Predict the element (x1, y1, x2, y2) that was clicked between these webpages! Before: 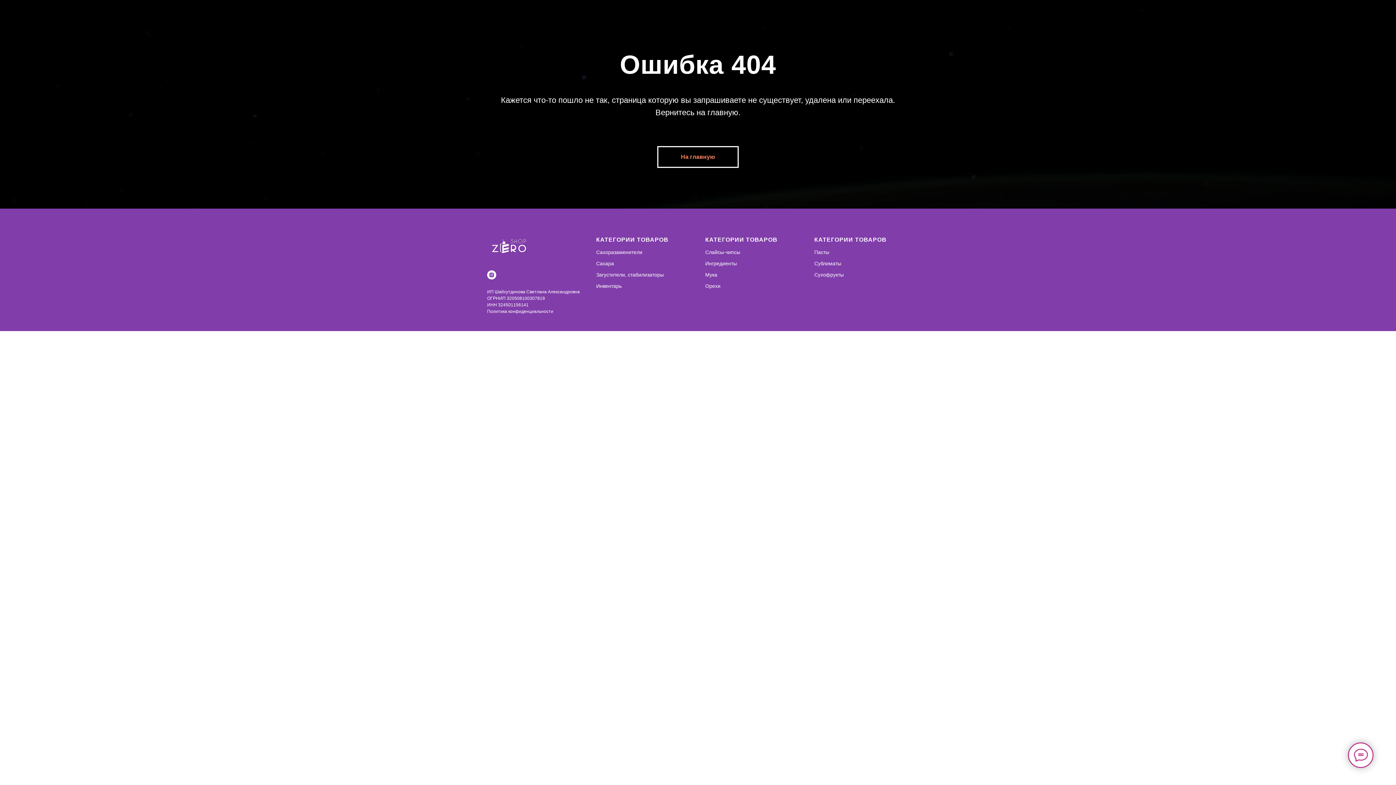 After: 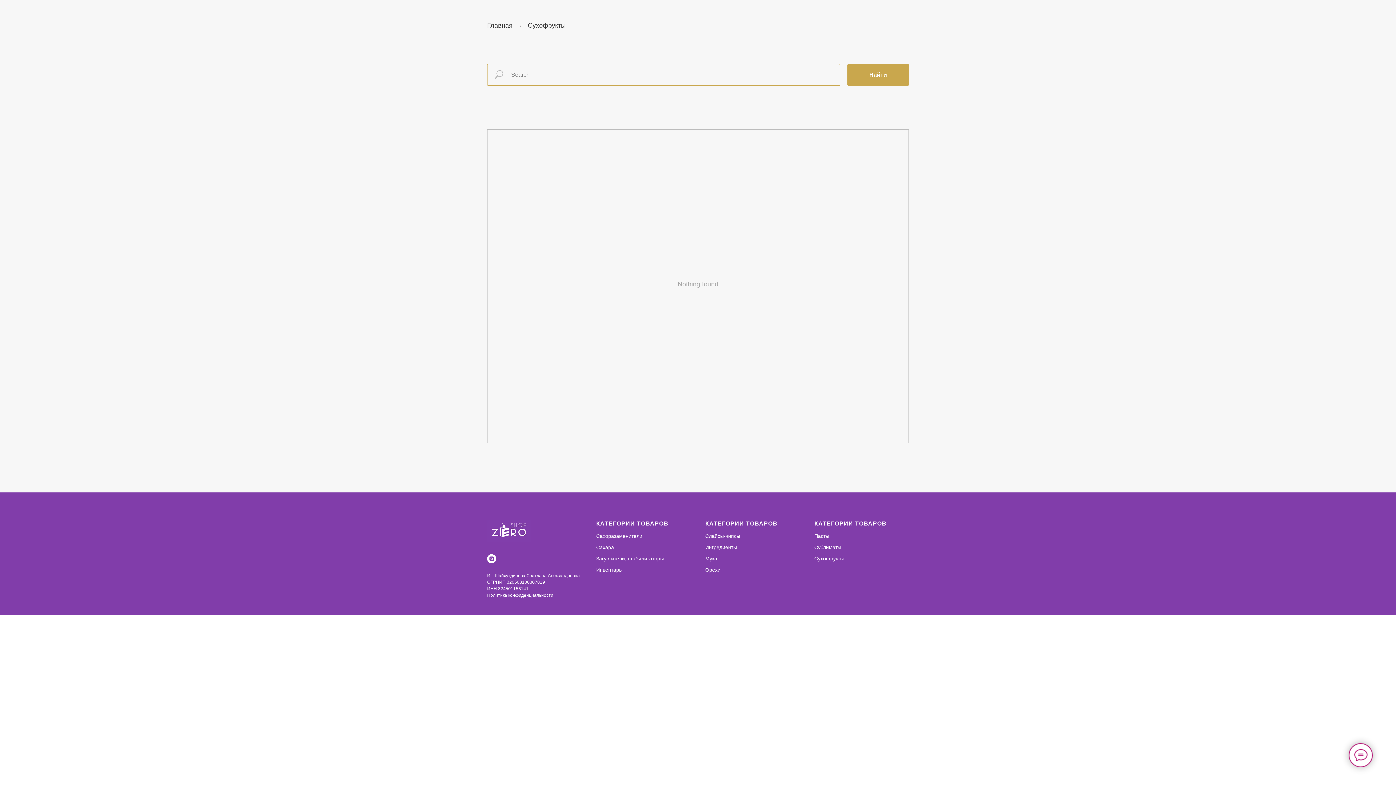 Action: label: Сухофрукты bbox: (814, 272, 844, 277)